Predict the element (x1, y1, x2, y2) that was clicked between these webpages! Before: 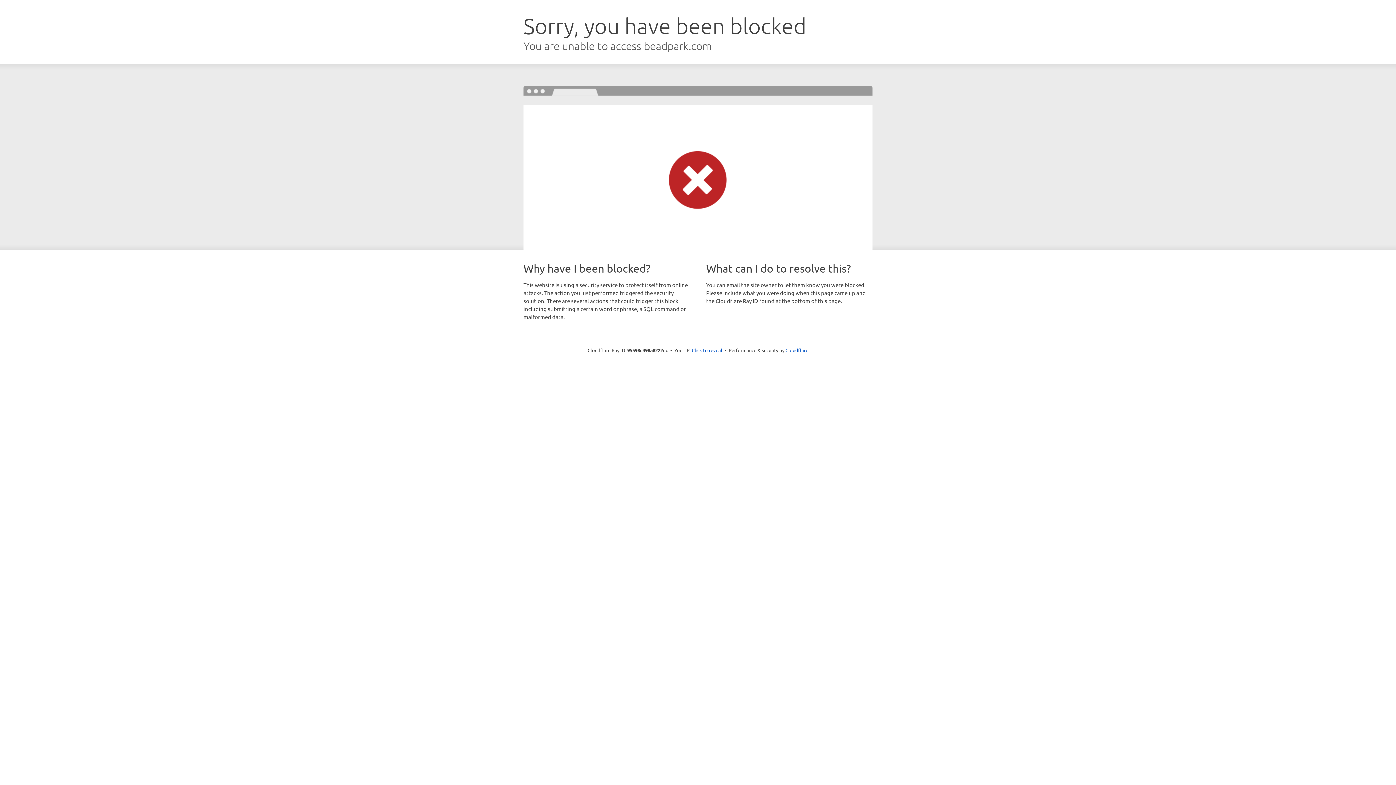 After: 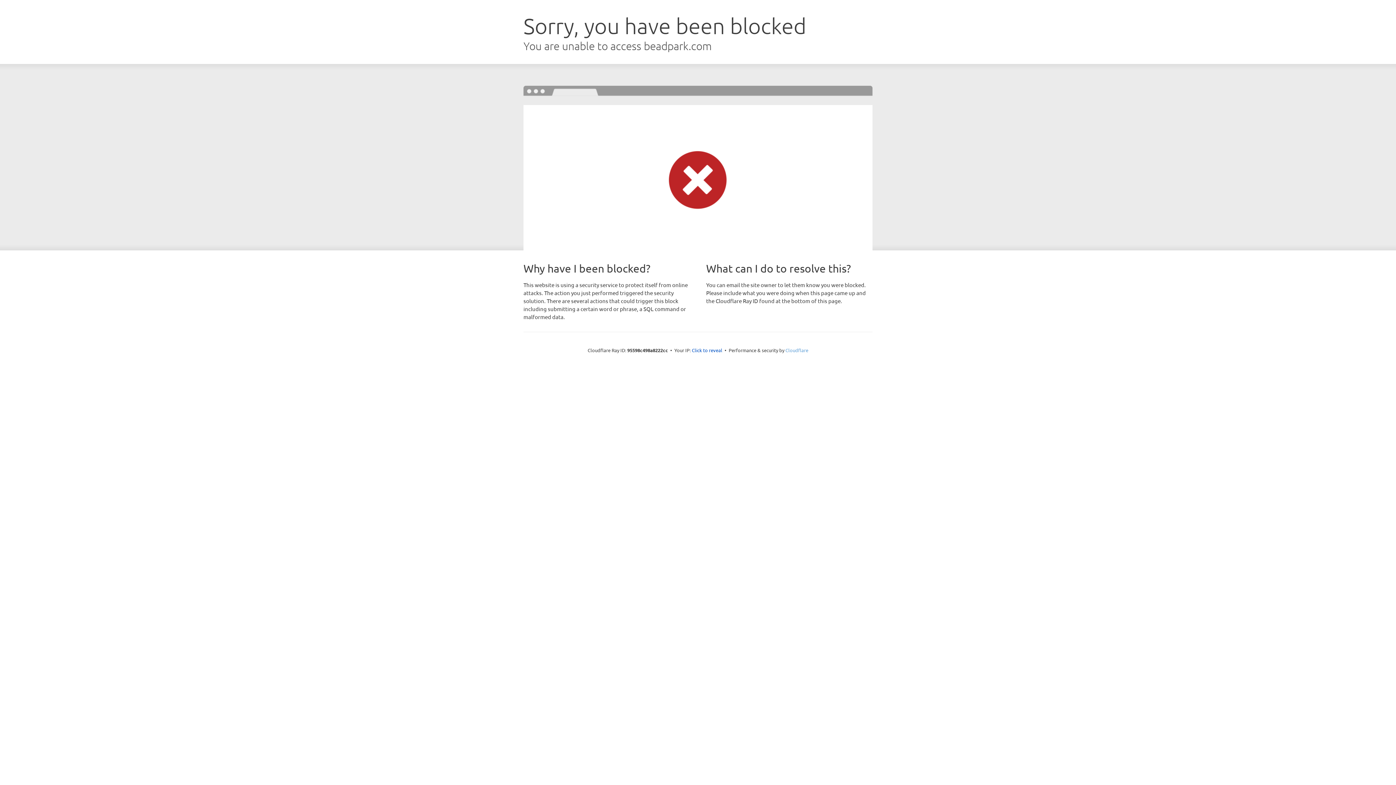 Action: bbox: (785, 347, 808, 353) label: Cloudflare